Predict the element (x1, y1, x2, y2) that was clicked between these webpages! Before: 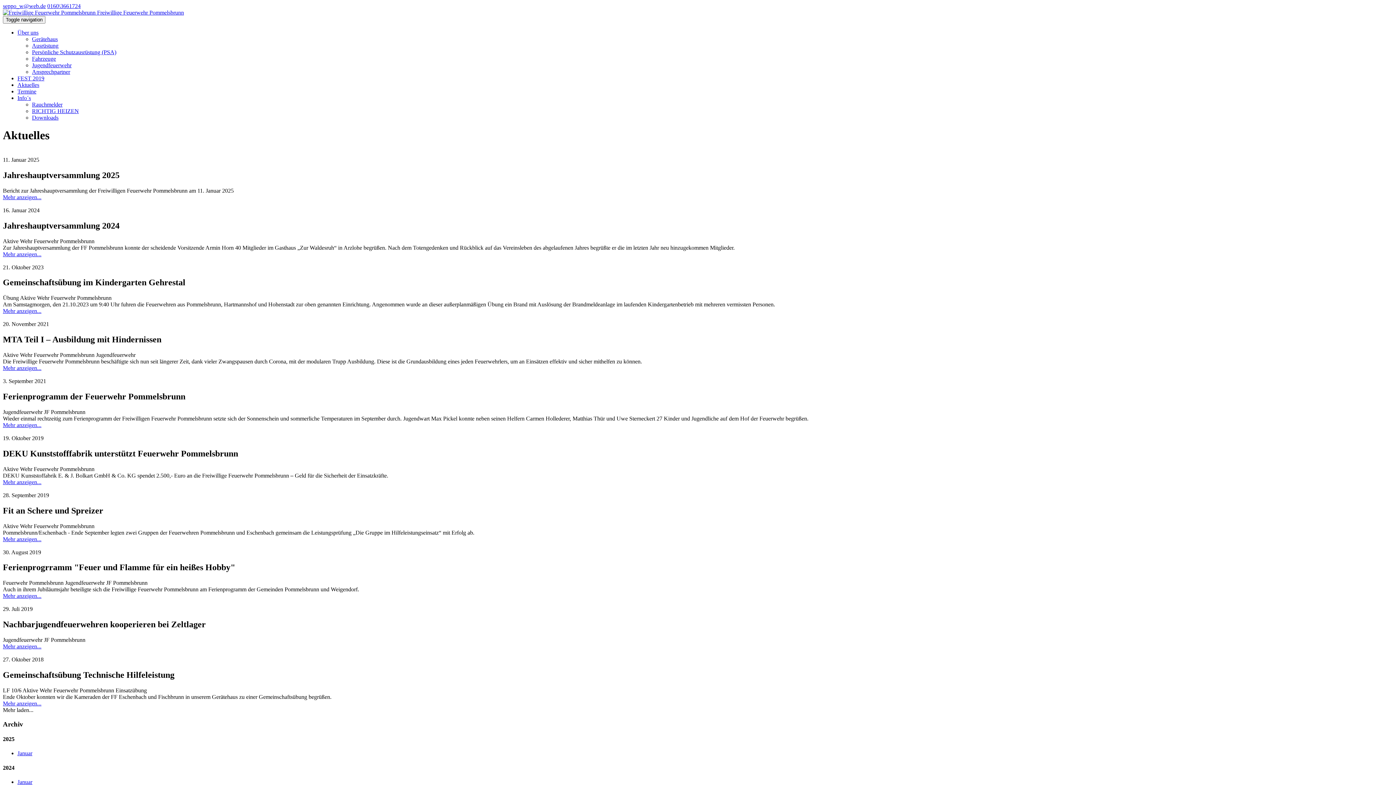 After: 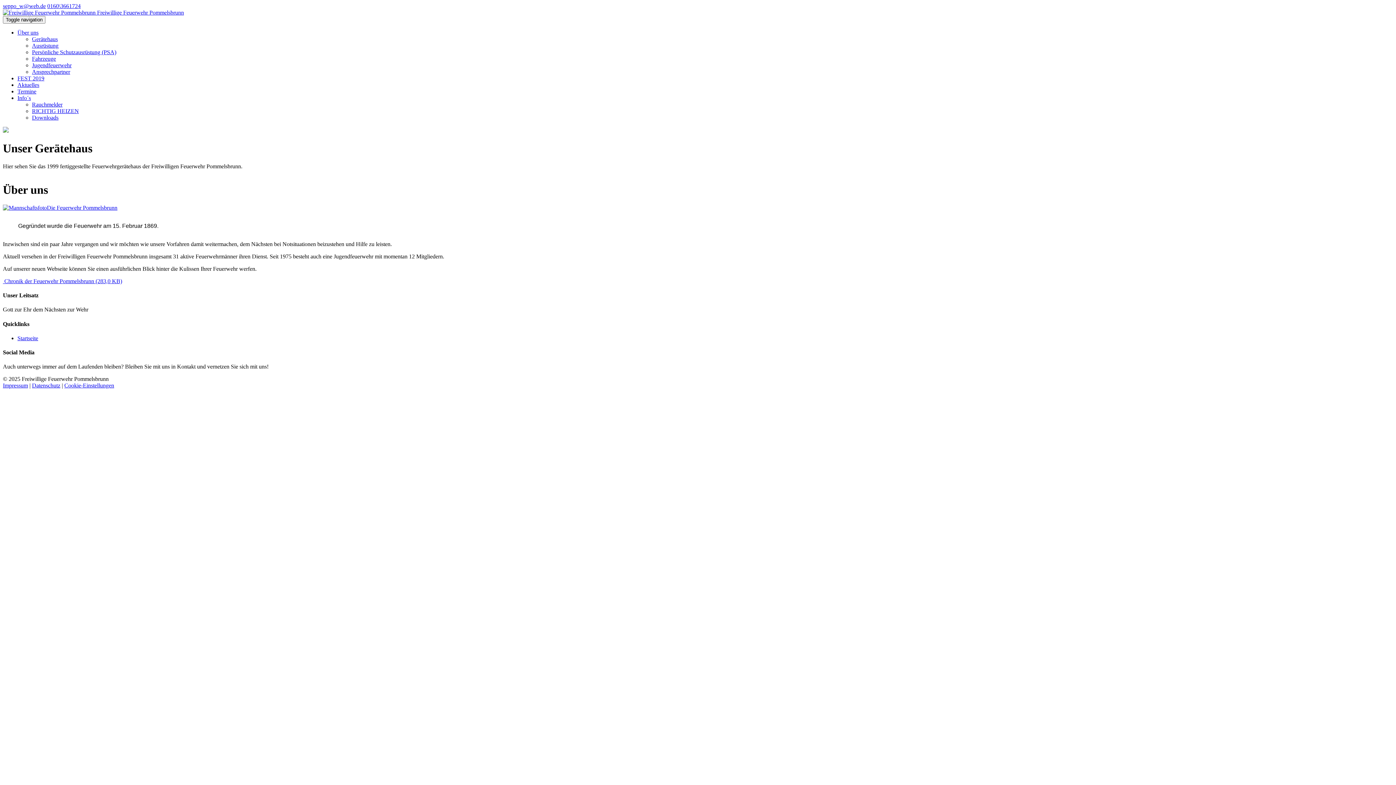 Action: bbox: (17, 29, 38, 35) label: Über uns